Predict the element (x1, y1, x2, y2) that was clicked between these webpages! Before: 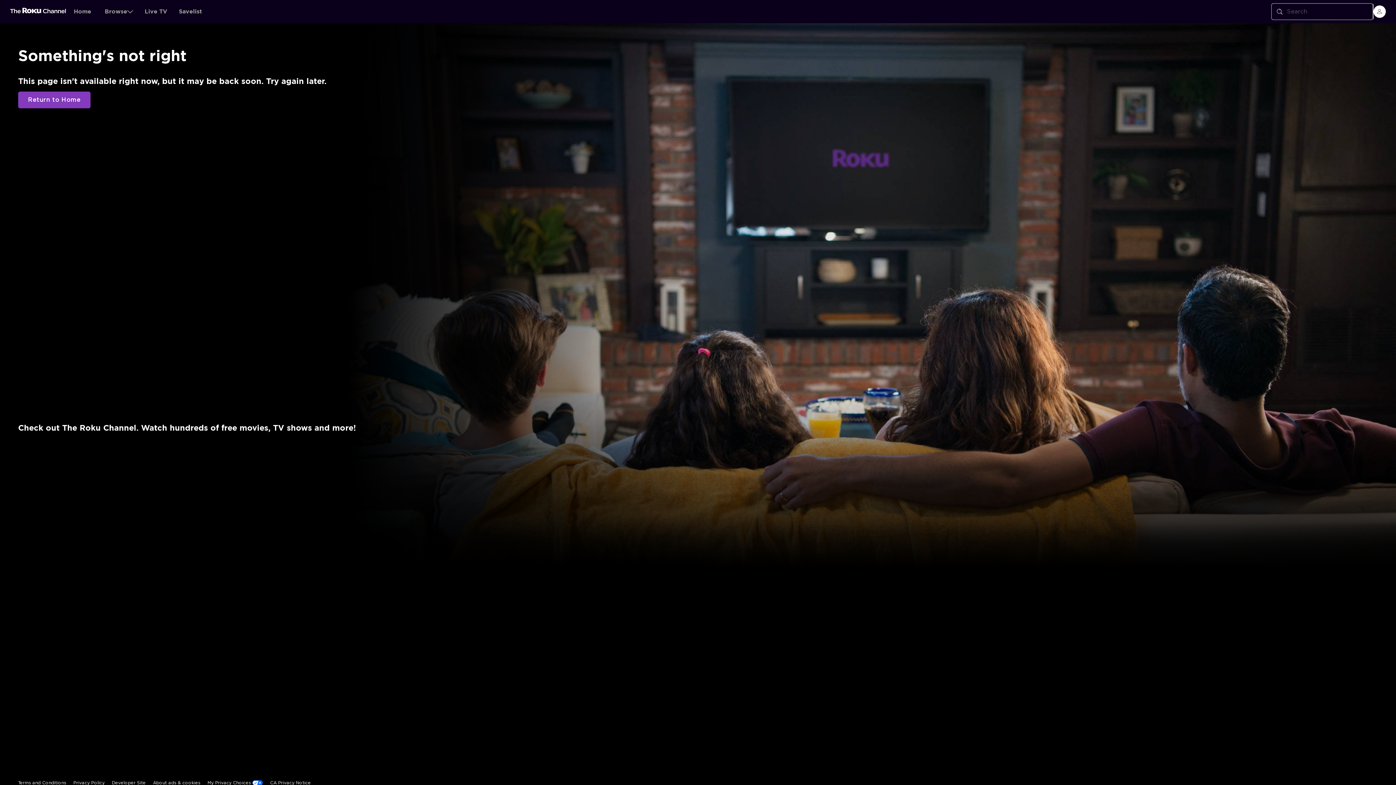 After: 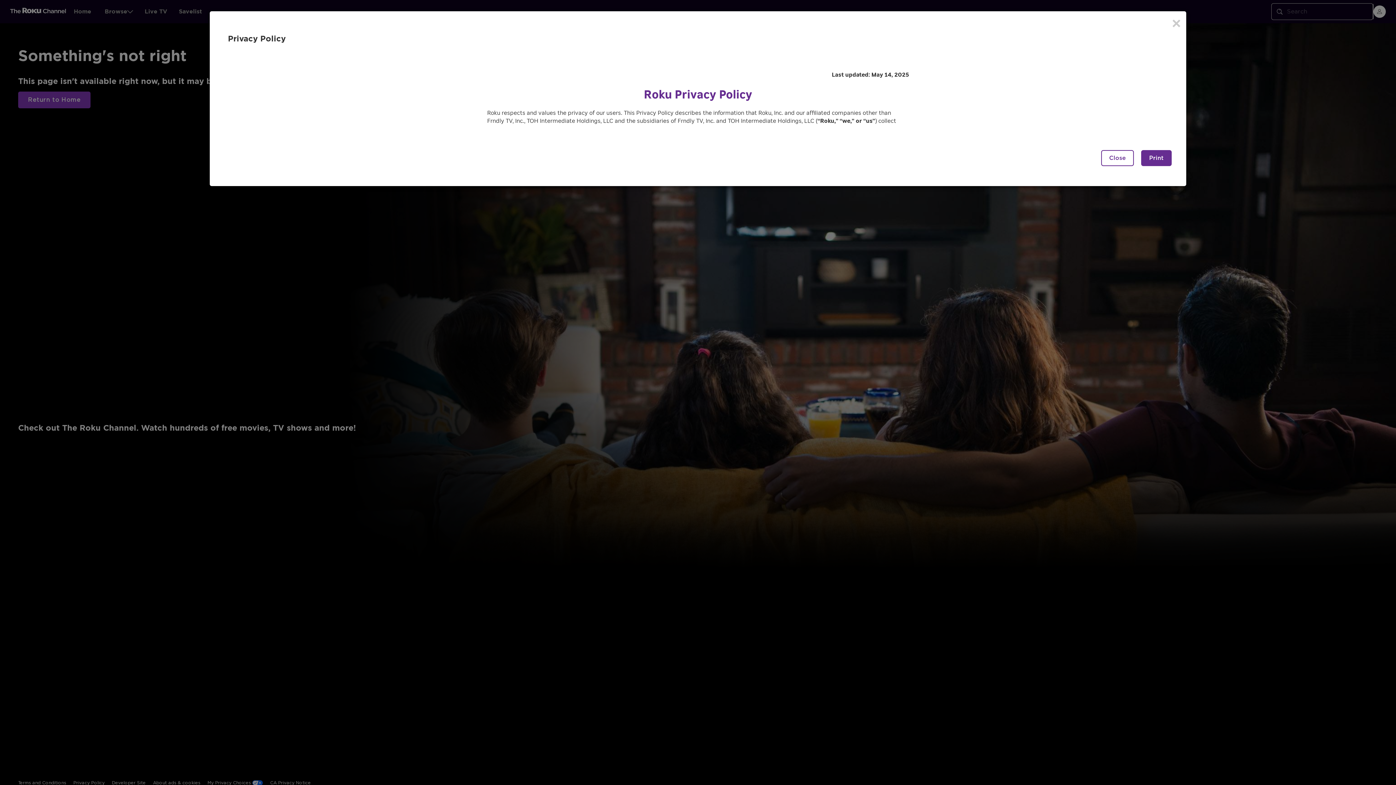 Action: bbox: (73, 644, 104, 660) label: Privacy Policy